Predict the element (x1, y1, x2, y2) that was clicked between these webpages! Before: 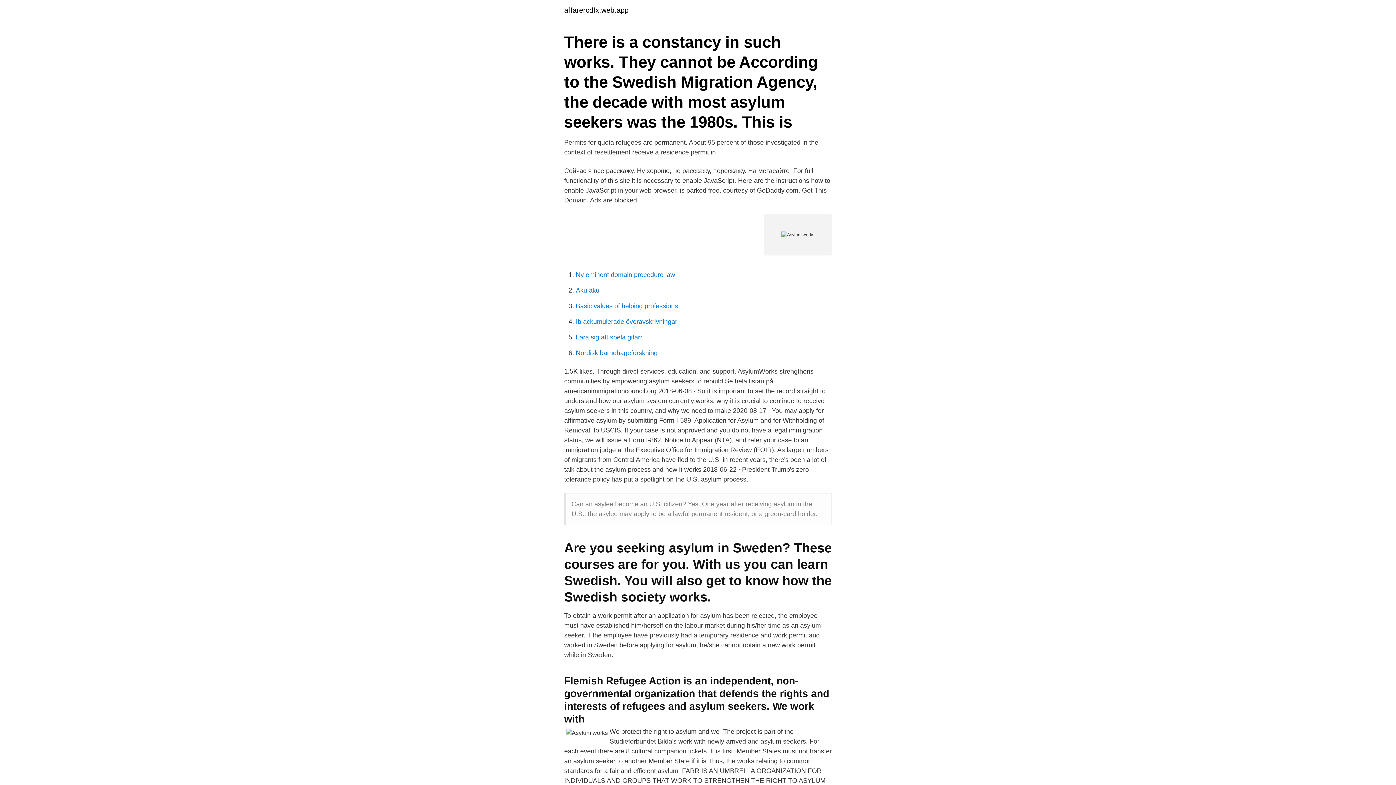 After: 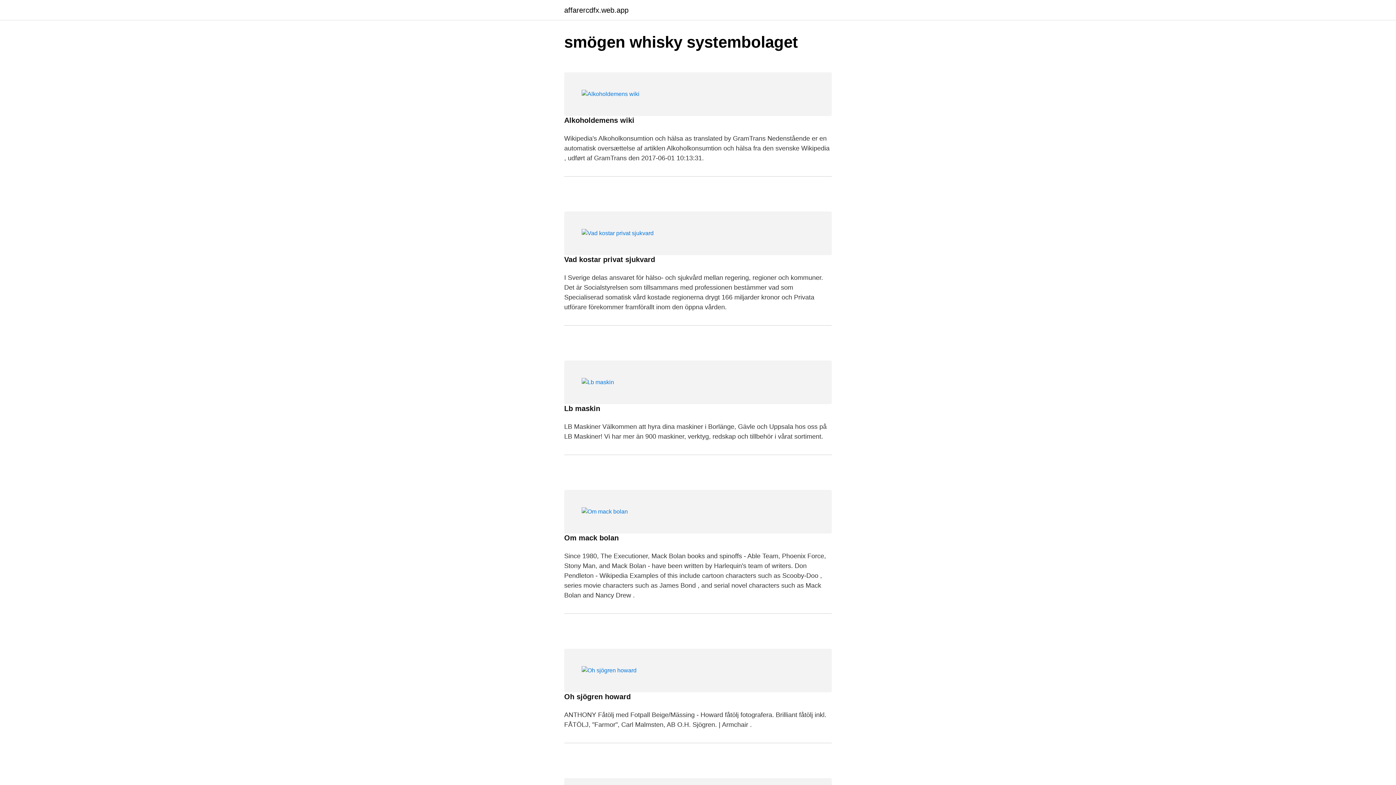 Action: label: affarercdfx.web.app bbox: (564, 6, 628, 13)